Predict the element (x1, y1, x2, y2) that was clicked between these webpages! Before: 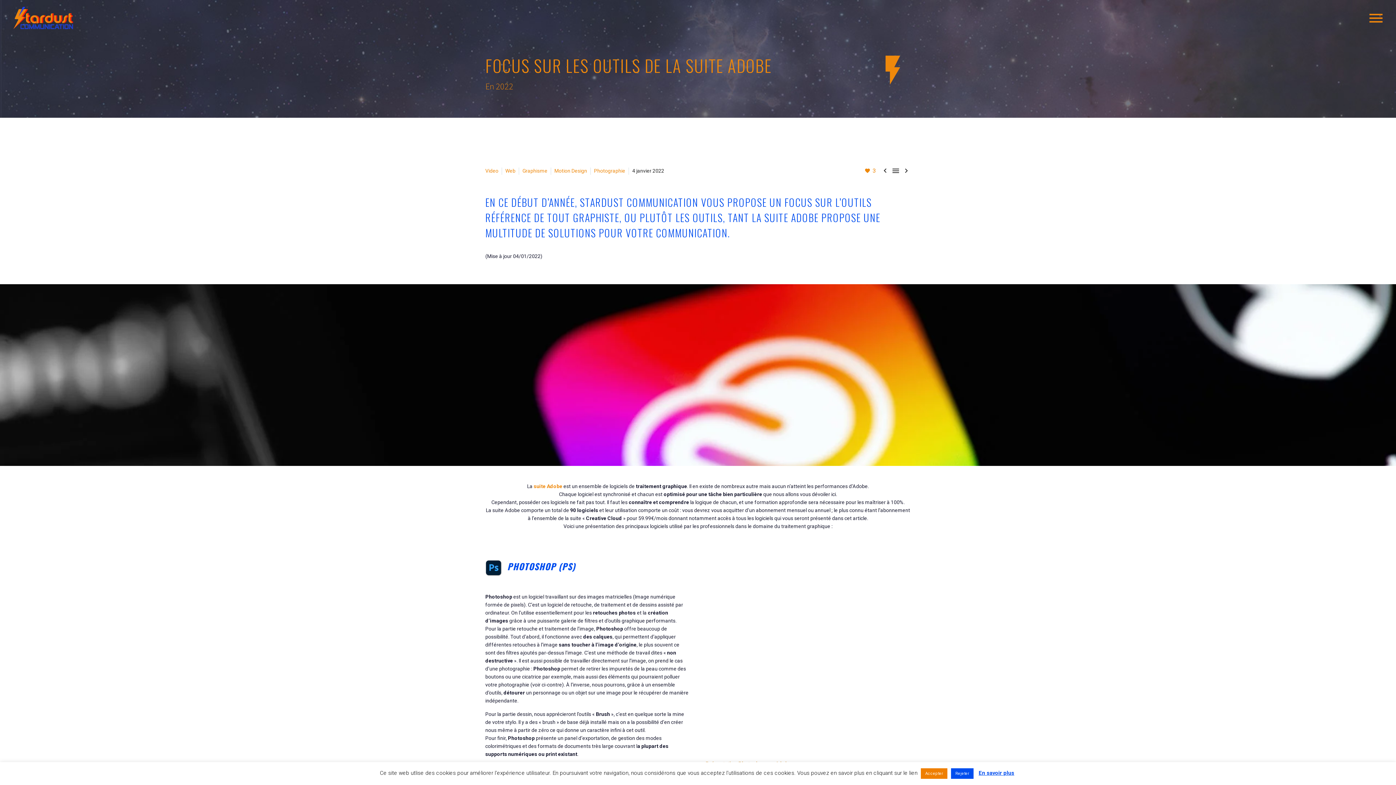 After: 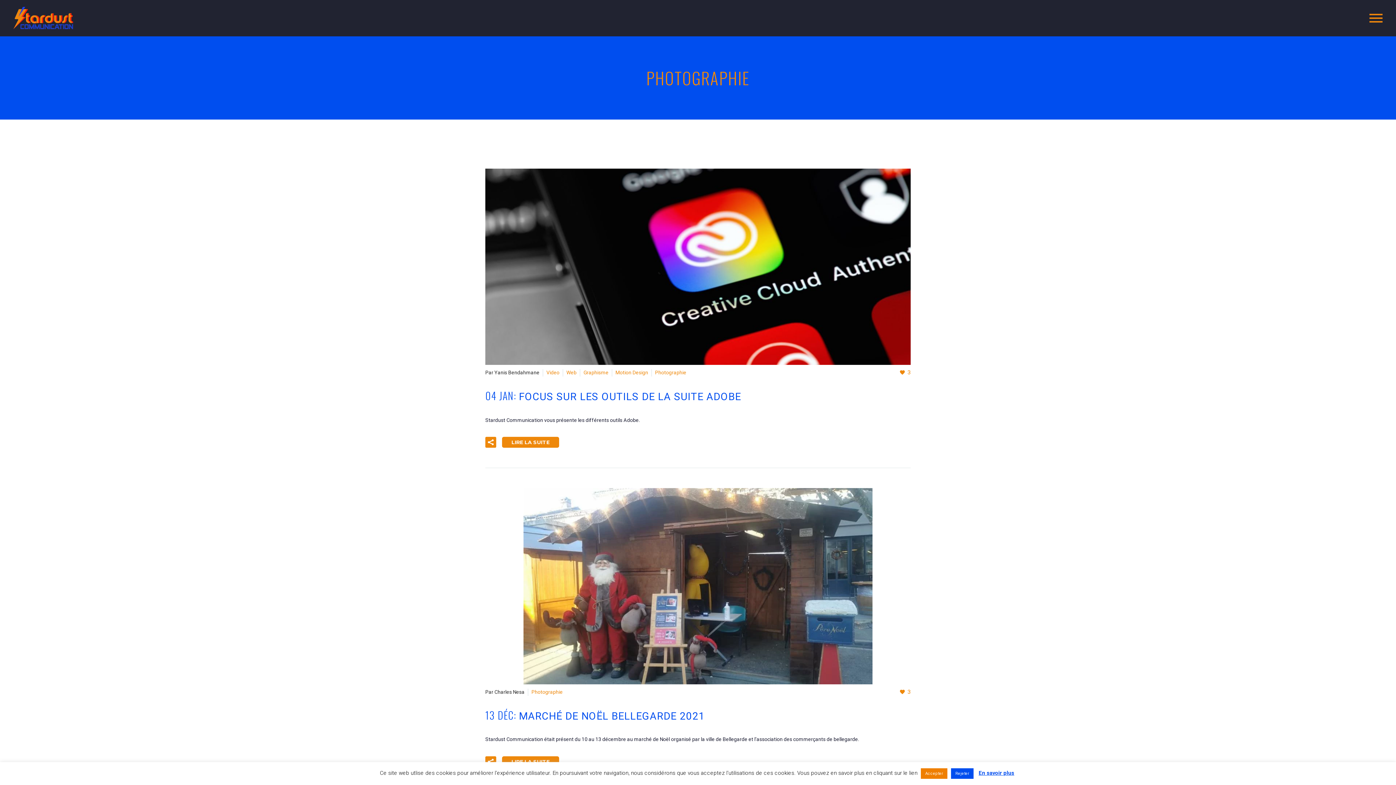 Action: bbox: (594, 168, 625, 173) label: Photographie